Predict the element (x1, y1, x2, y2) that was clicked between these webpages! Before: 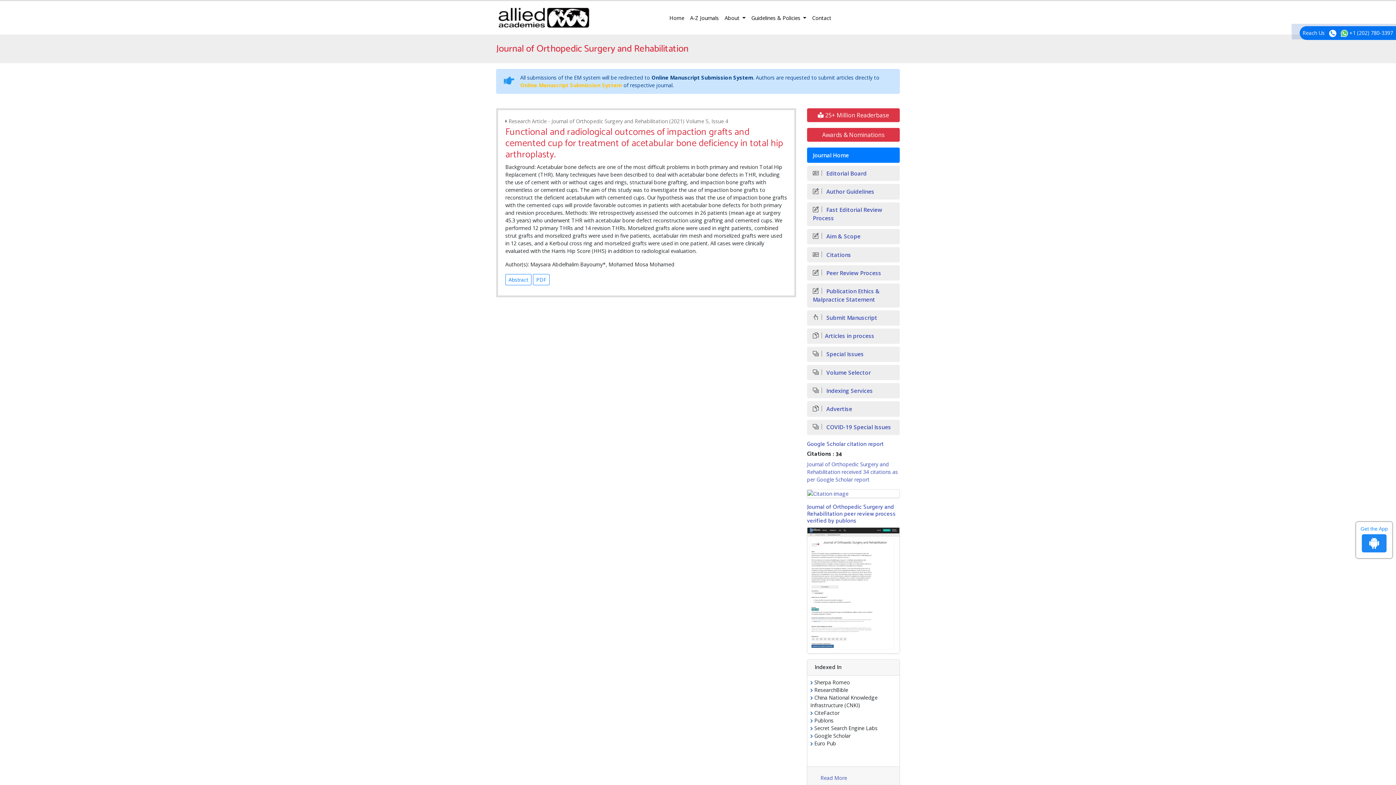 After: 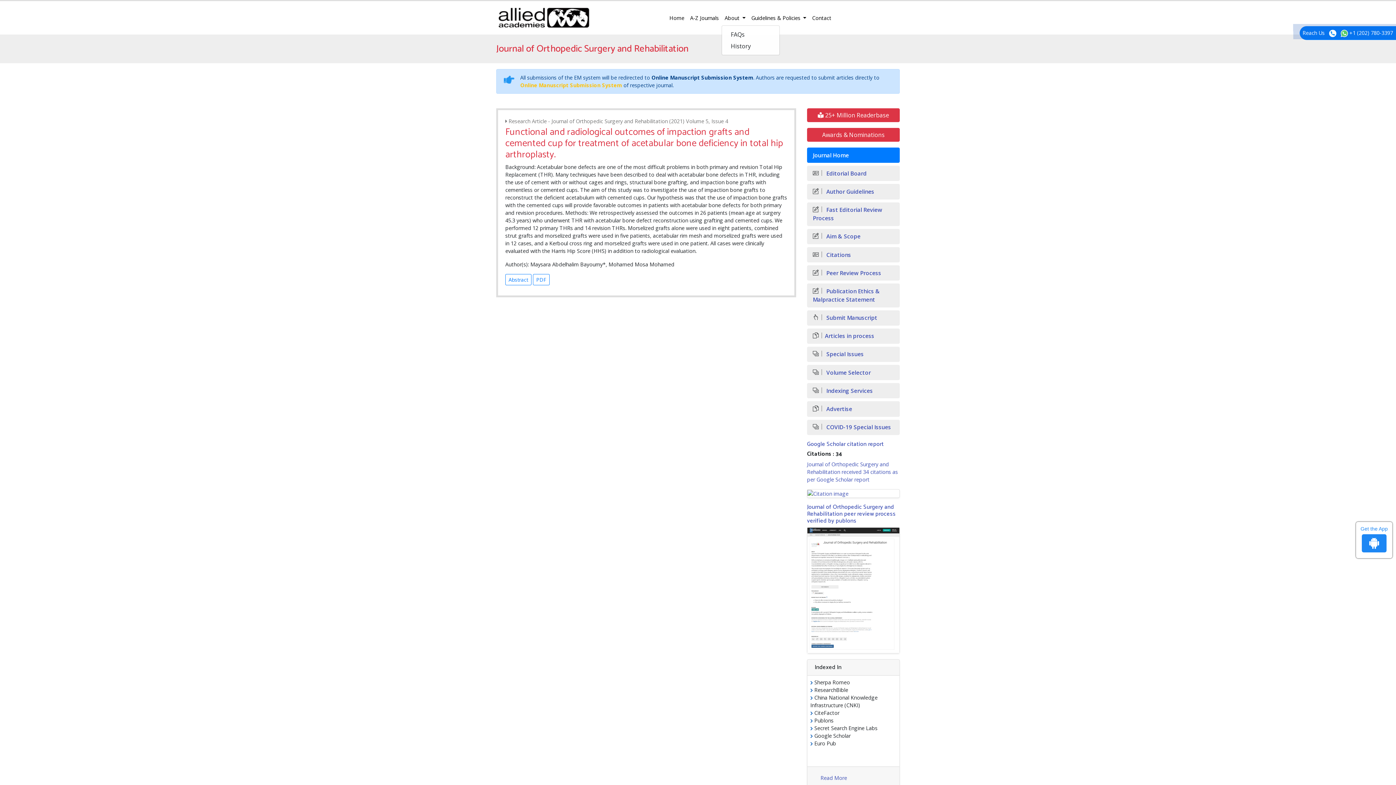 Action: label: About  bbox: (721, 11, 748, 24)